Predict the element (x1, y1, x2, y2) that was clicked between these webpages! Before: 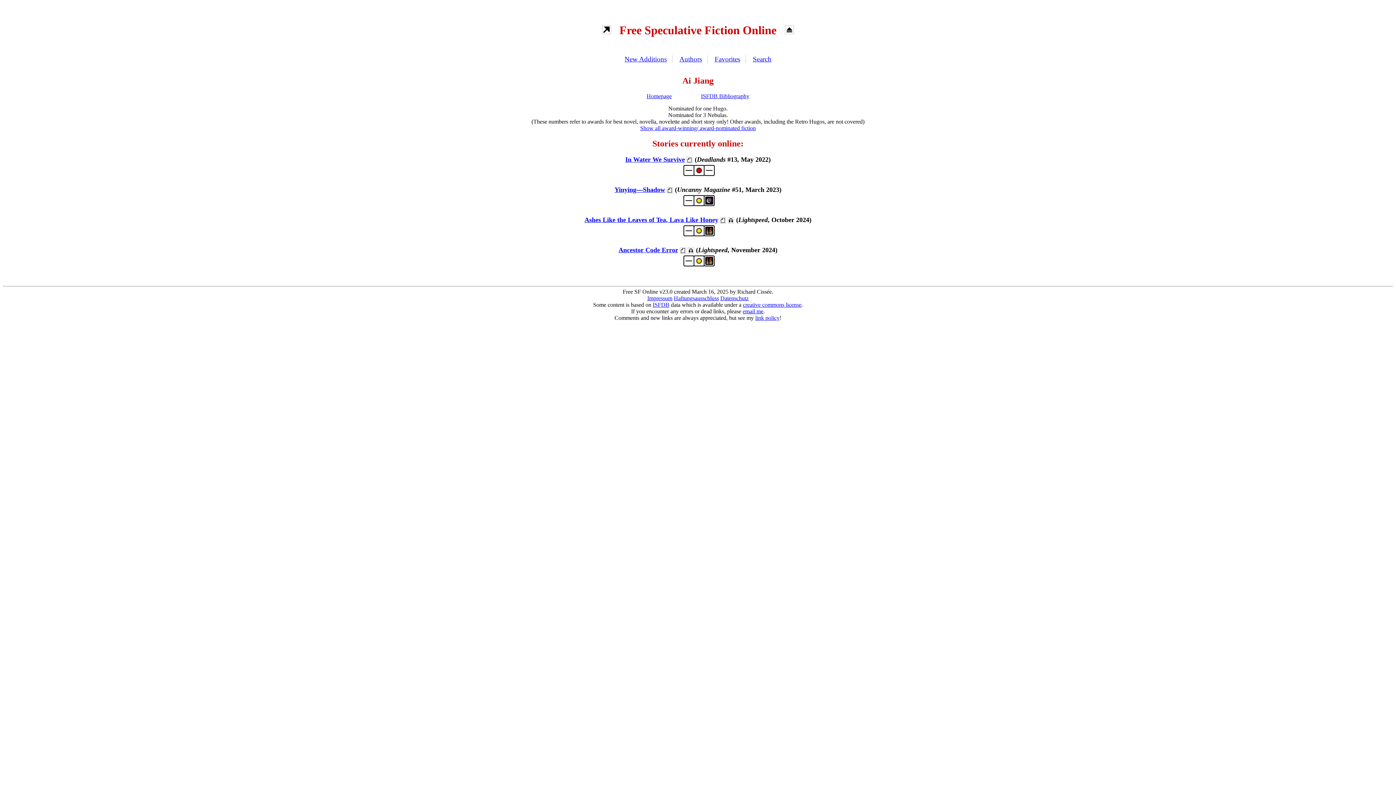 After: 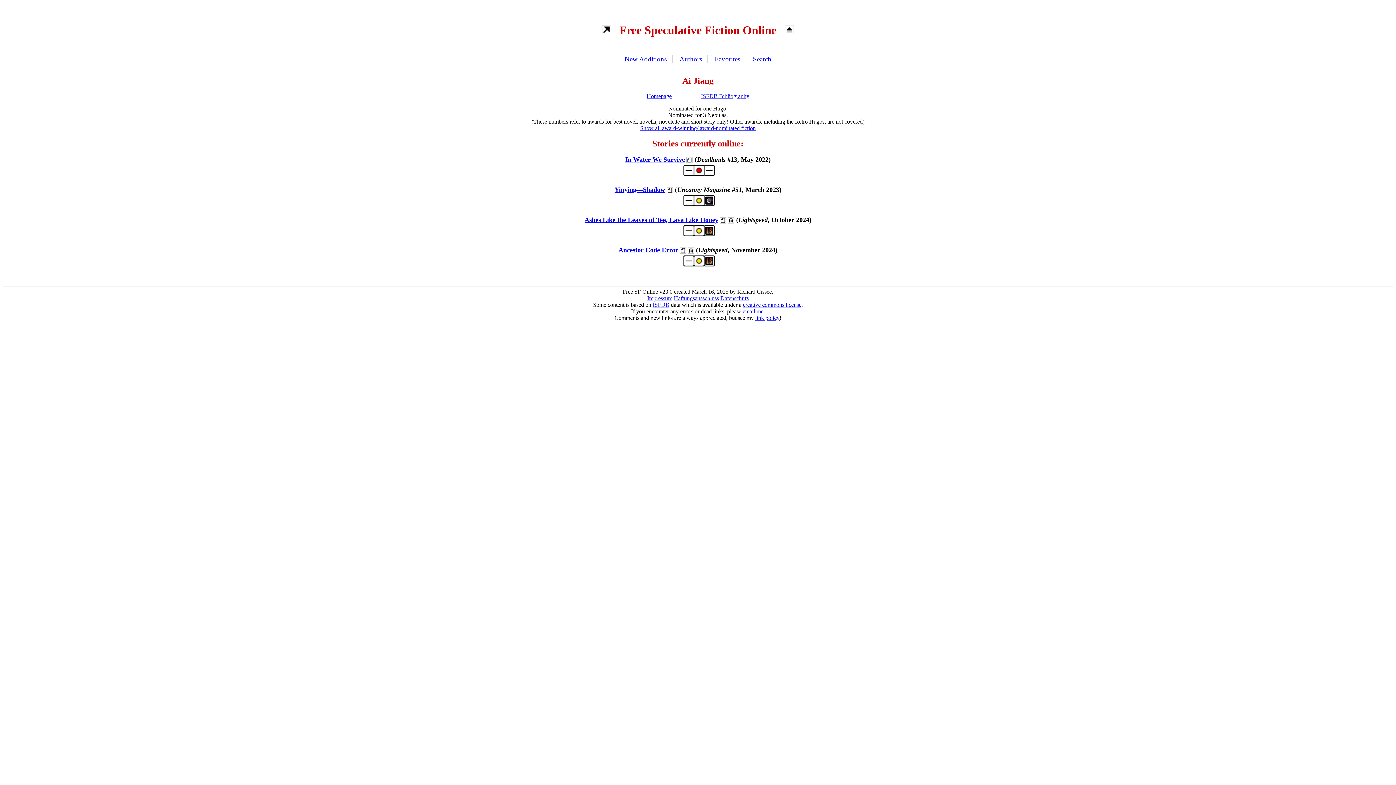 Action: label: email me bbox: (742, 308, 763, 314)